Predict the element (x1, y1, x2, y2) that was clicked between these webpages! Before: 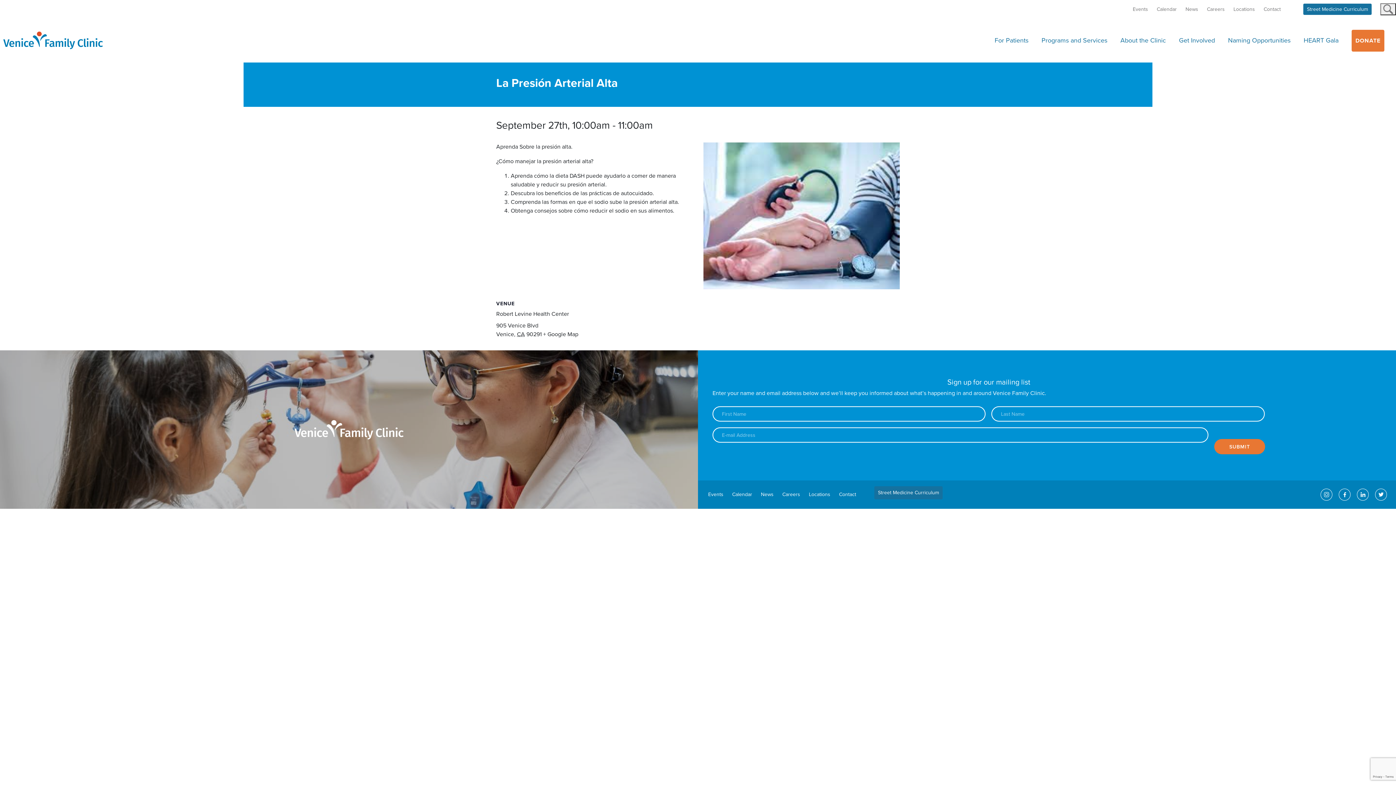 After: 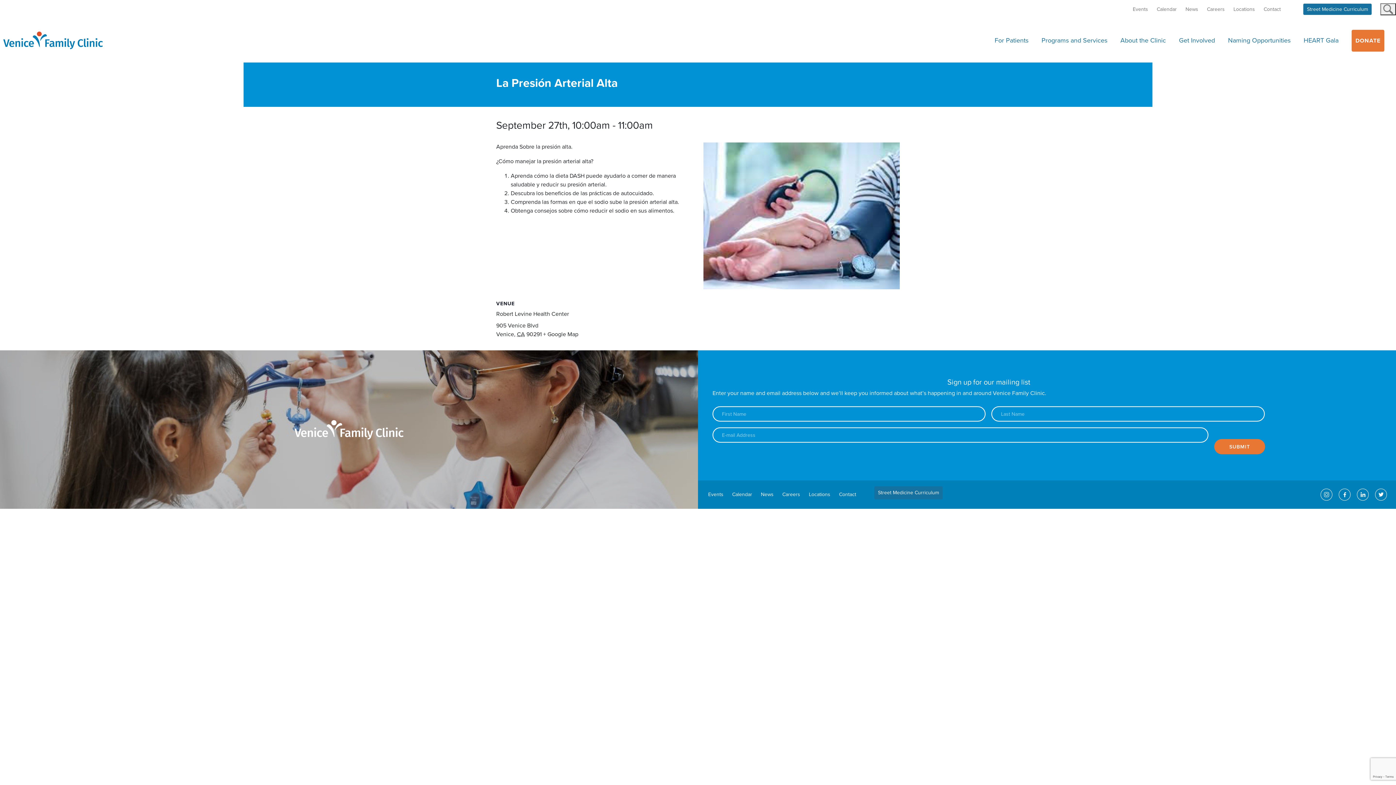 Action: bbox: (1317, 485, 1336, 504)